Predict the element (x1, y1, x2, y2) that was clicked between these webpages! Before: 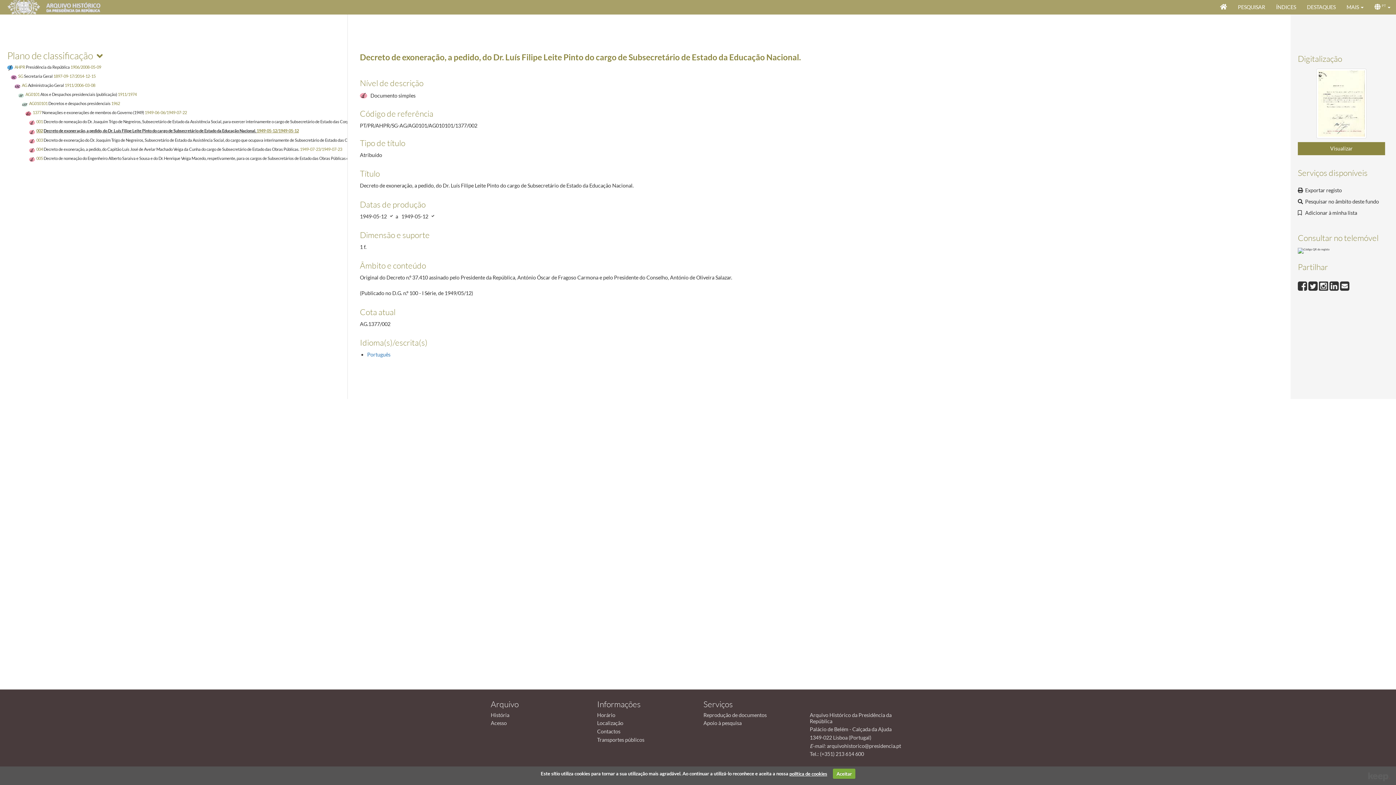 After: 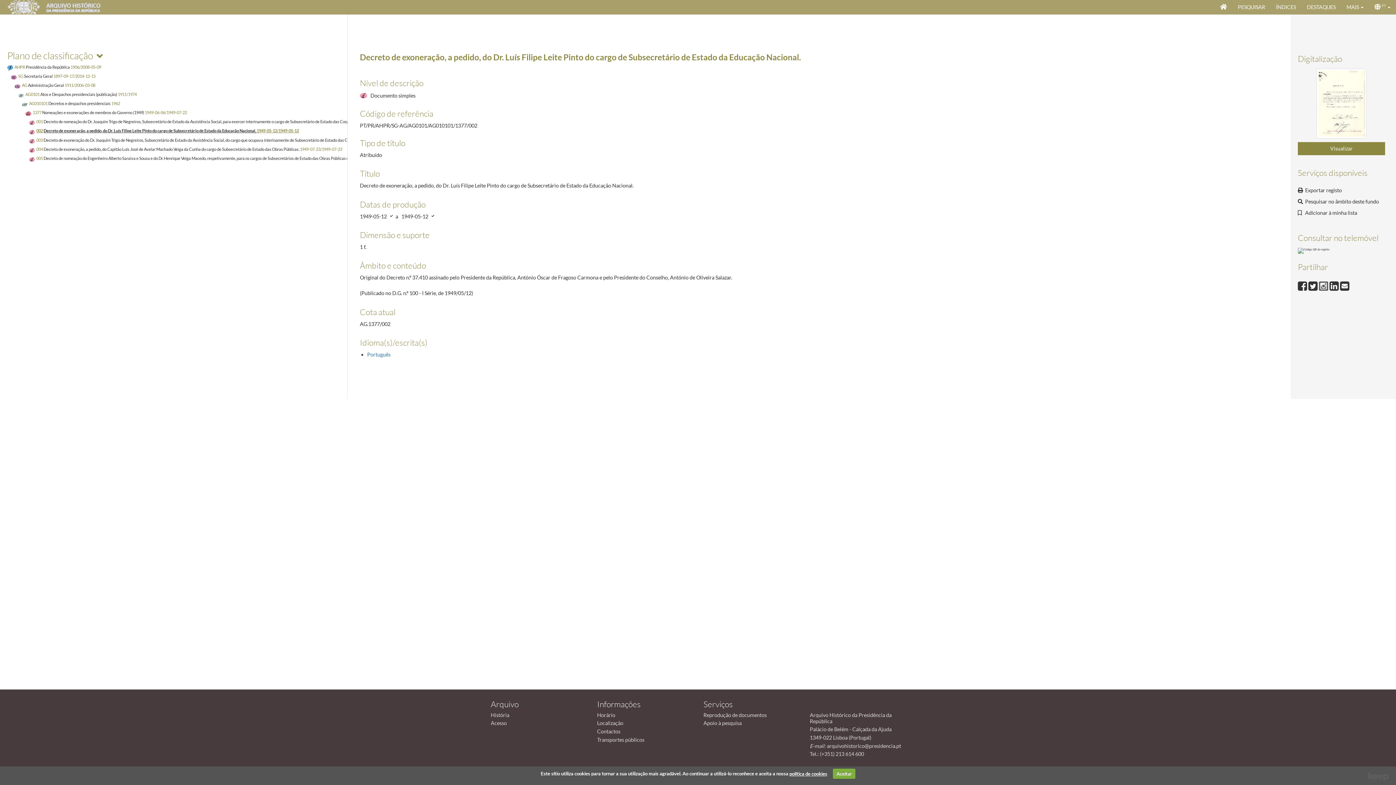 Action: bbox: (1319, 282, 1329, 288) label:  